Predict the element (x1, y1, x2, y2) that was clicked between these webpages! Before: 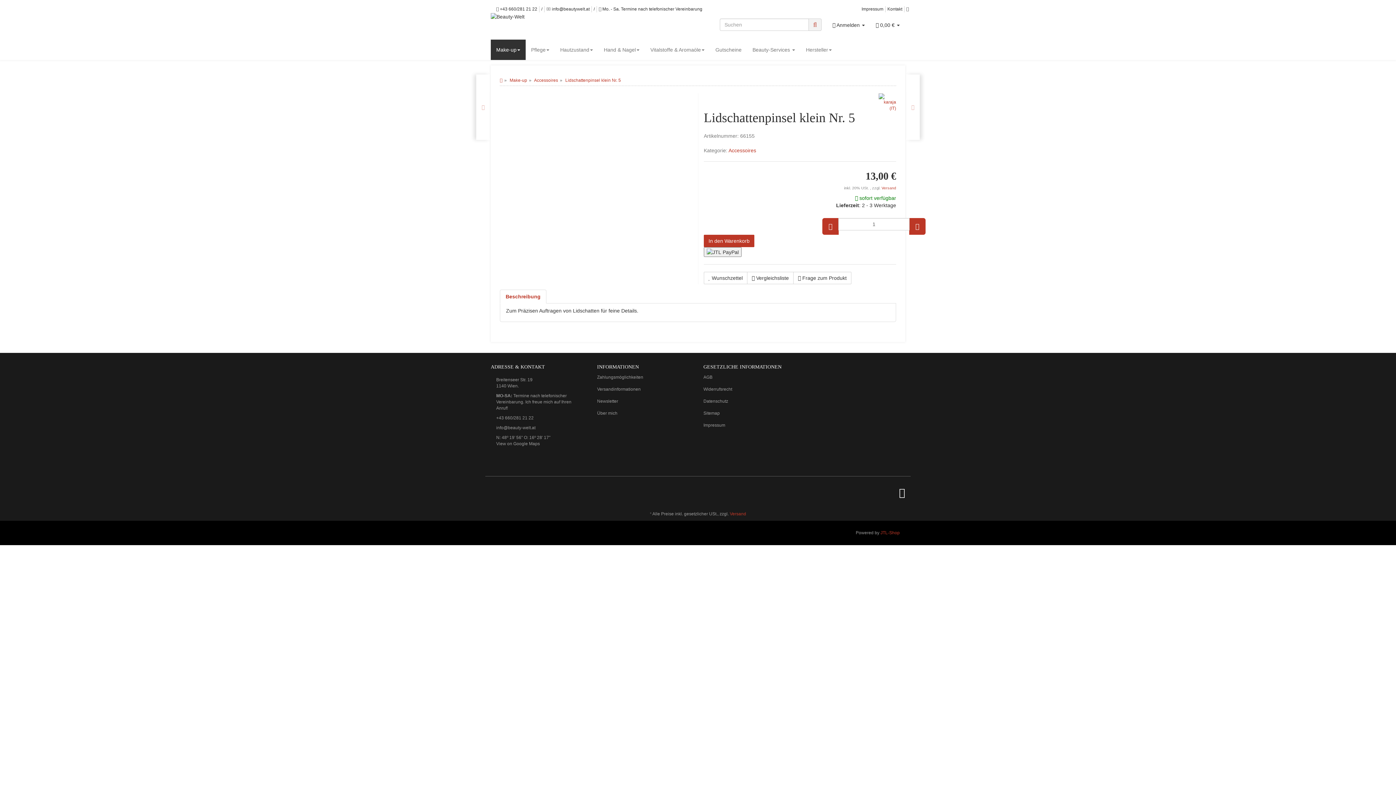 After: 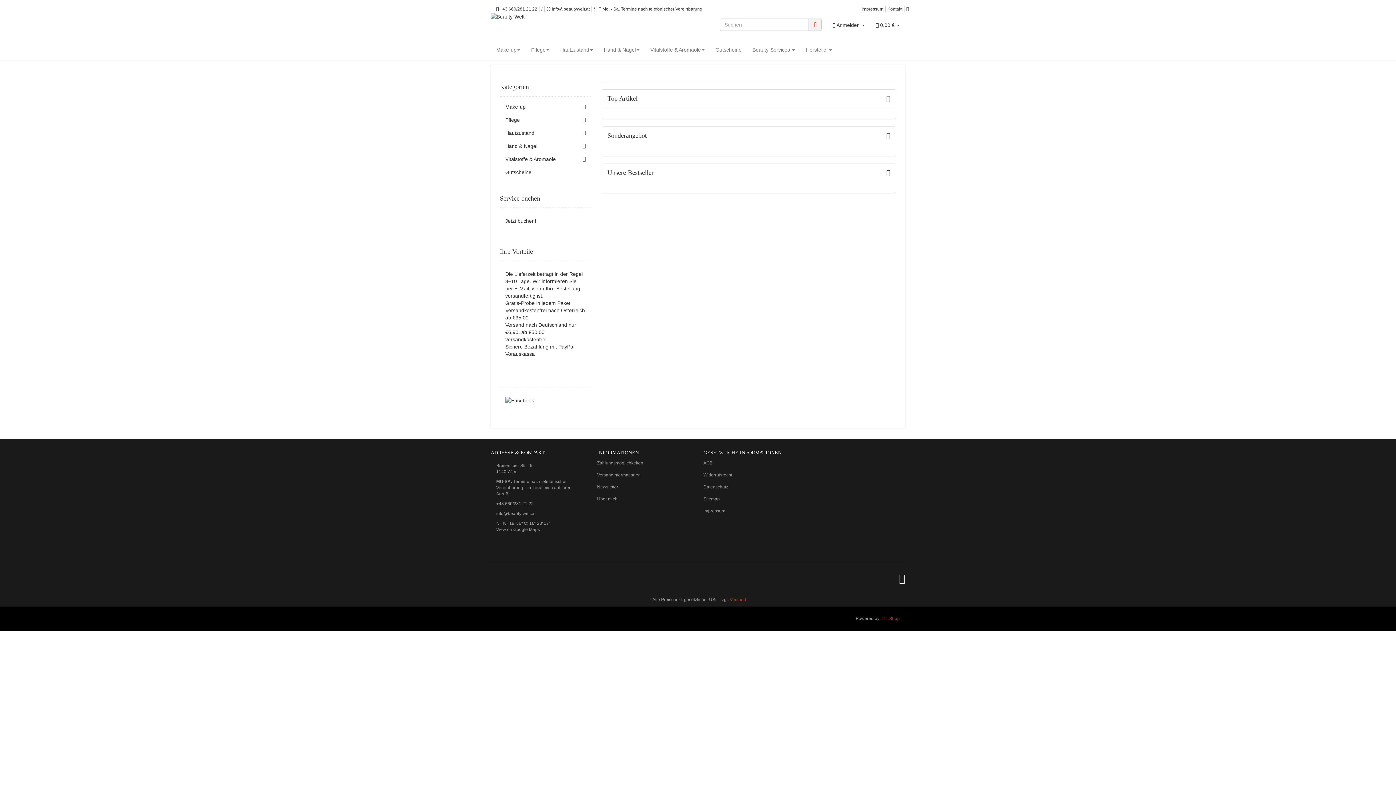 Action: label:  Anmelden  bbox: (827, 18, 870, 31)